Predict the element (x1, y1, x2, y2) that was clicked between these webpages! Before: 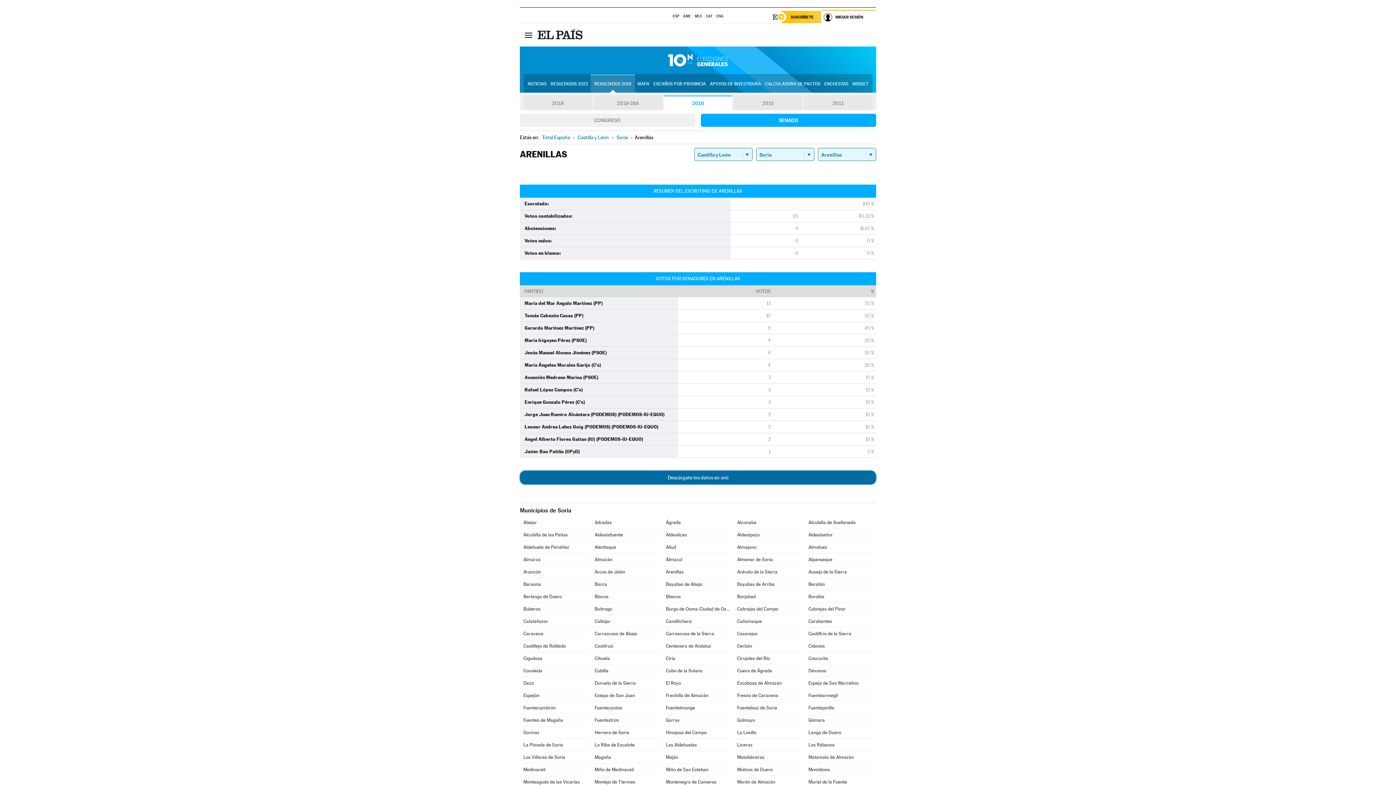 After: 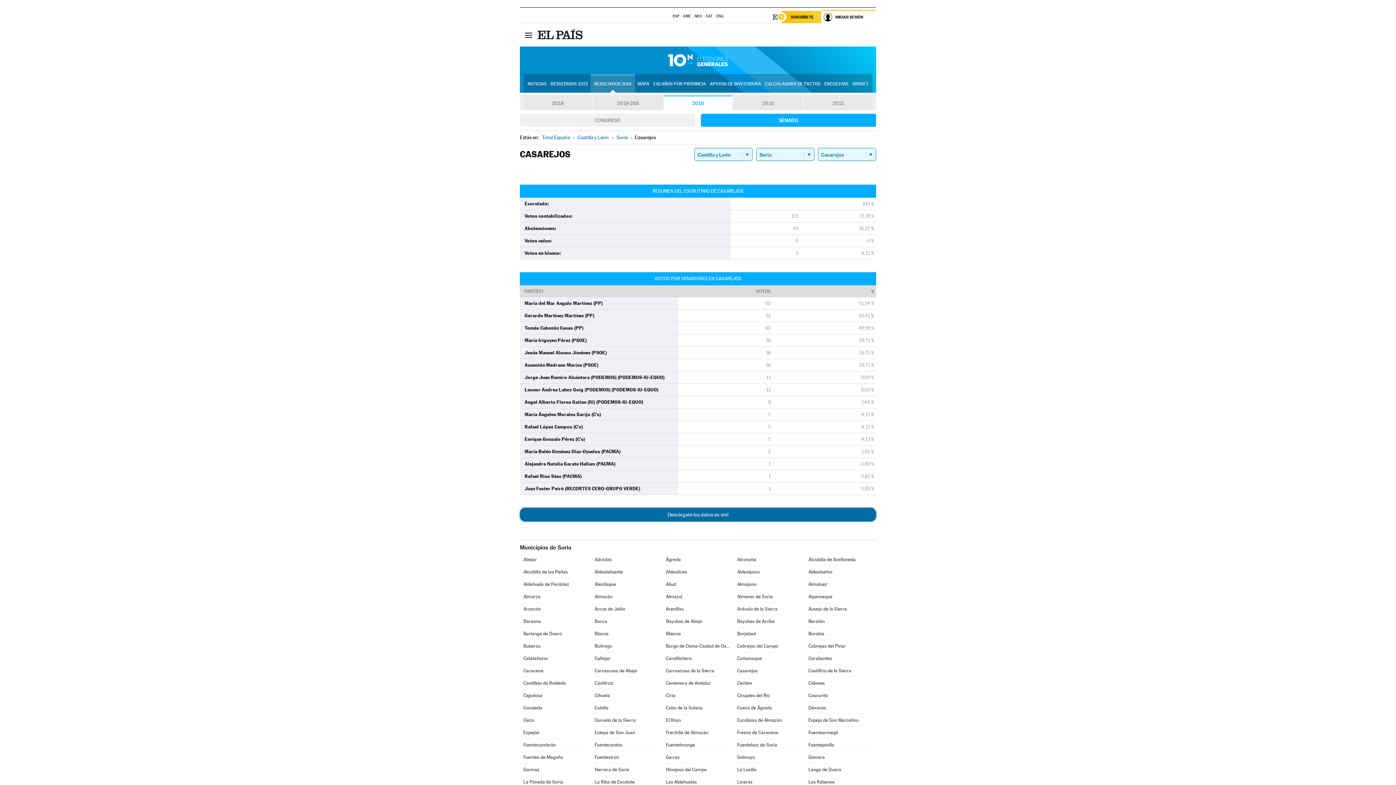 Action: label: Casarejos bbox: (737, 628, 801, 640)